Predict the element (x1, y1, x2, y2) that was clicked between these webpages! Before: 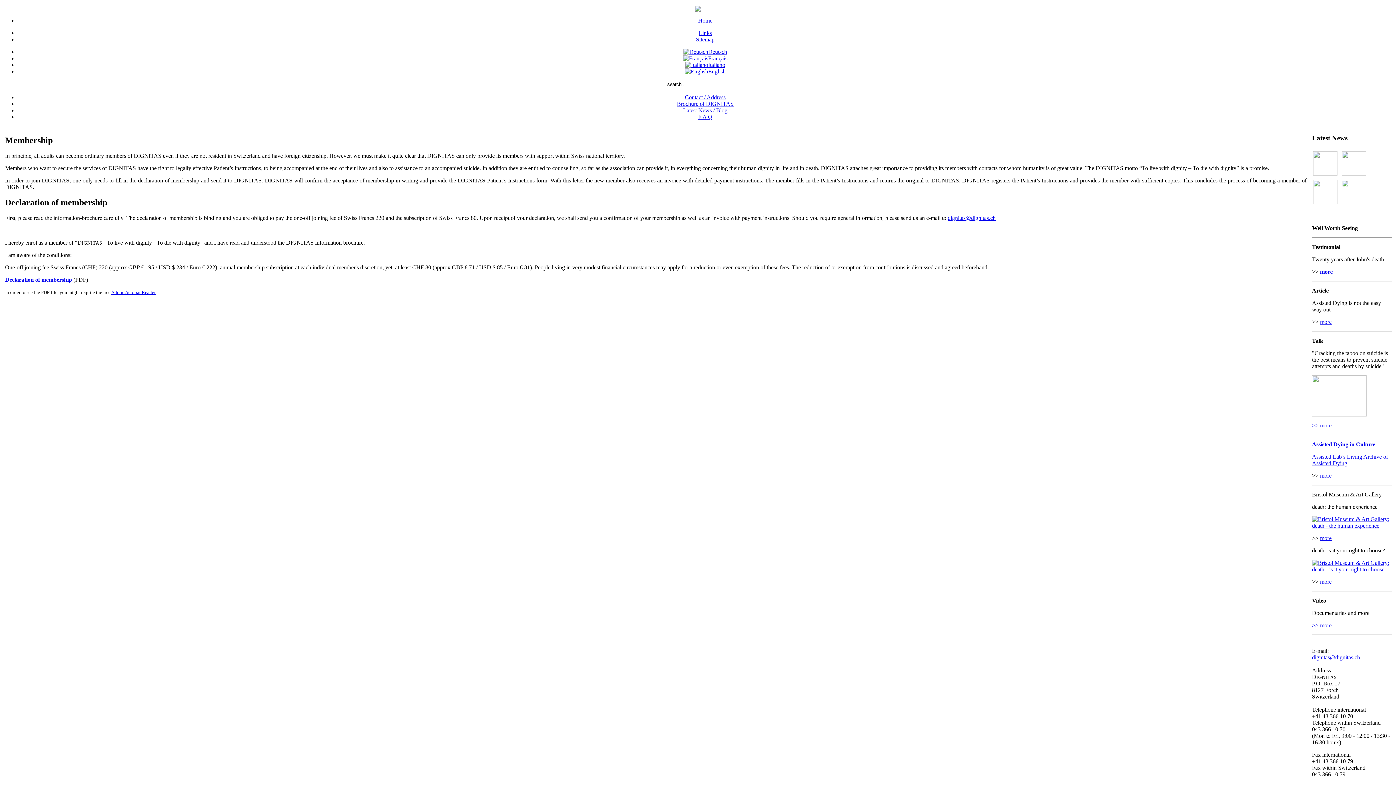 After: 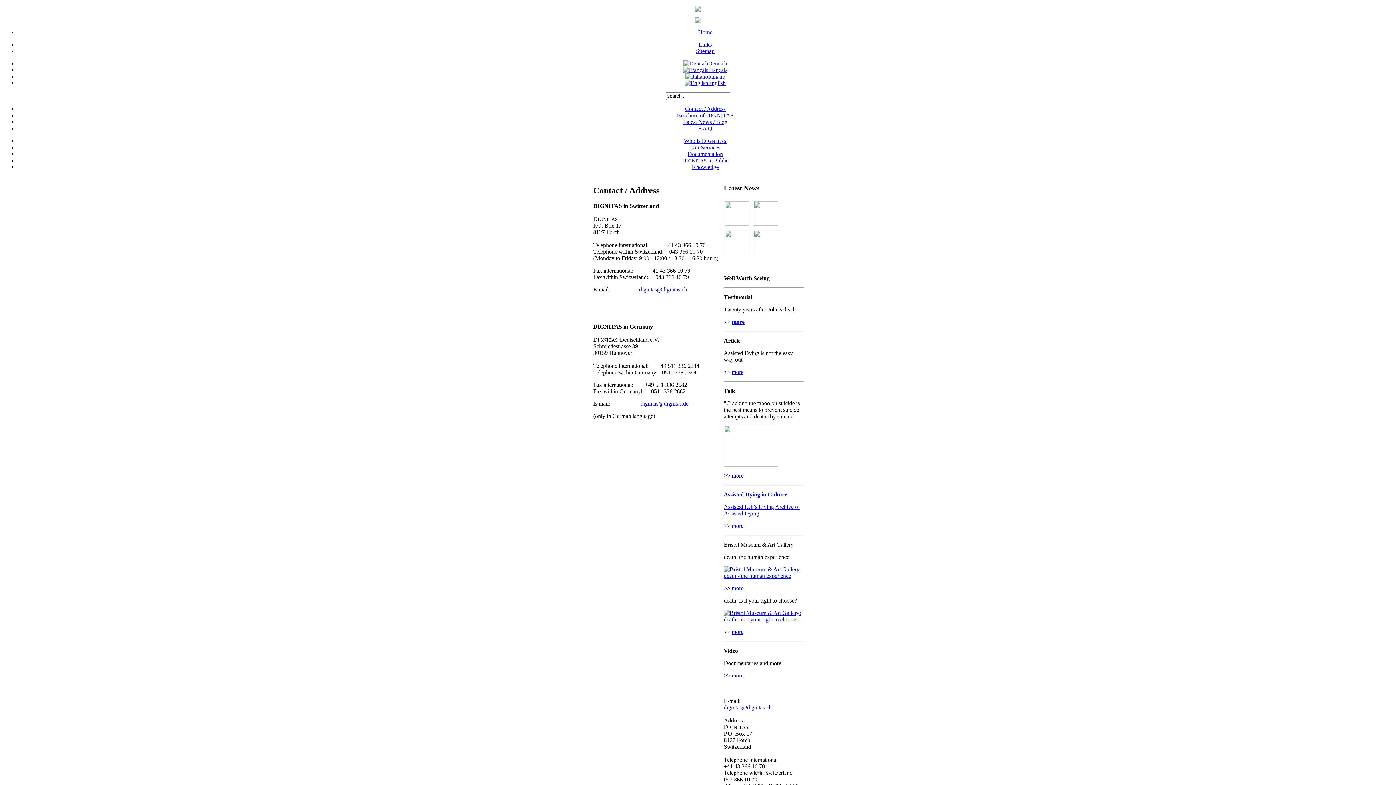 Action: label: Contact / Address bbox: (685, 94, 725, 100)